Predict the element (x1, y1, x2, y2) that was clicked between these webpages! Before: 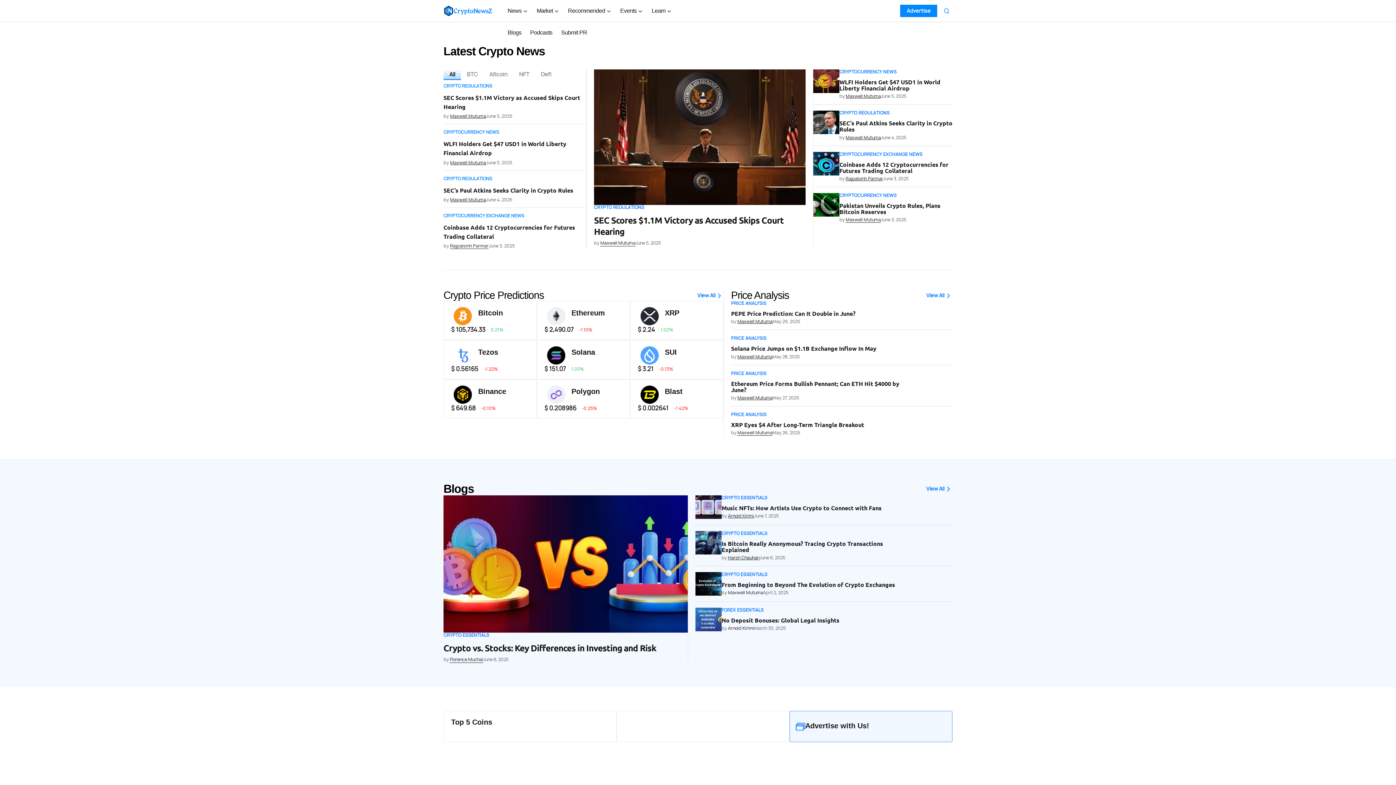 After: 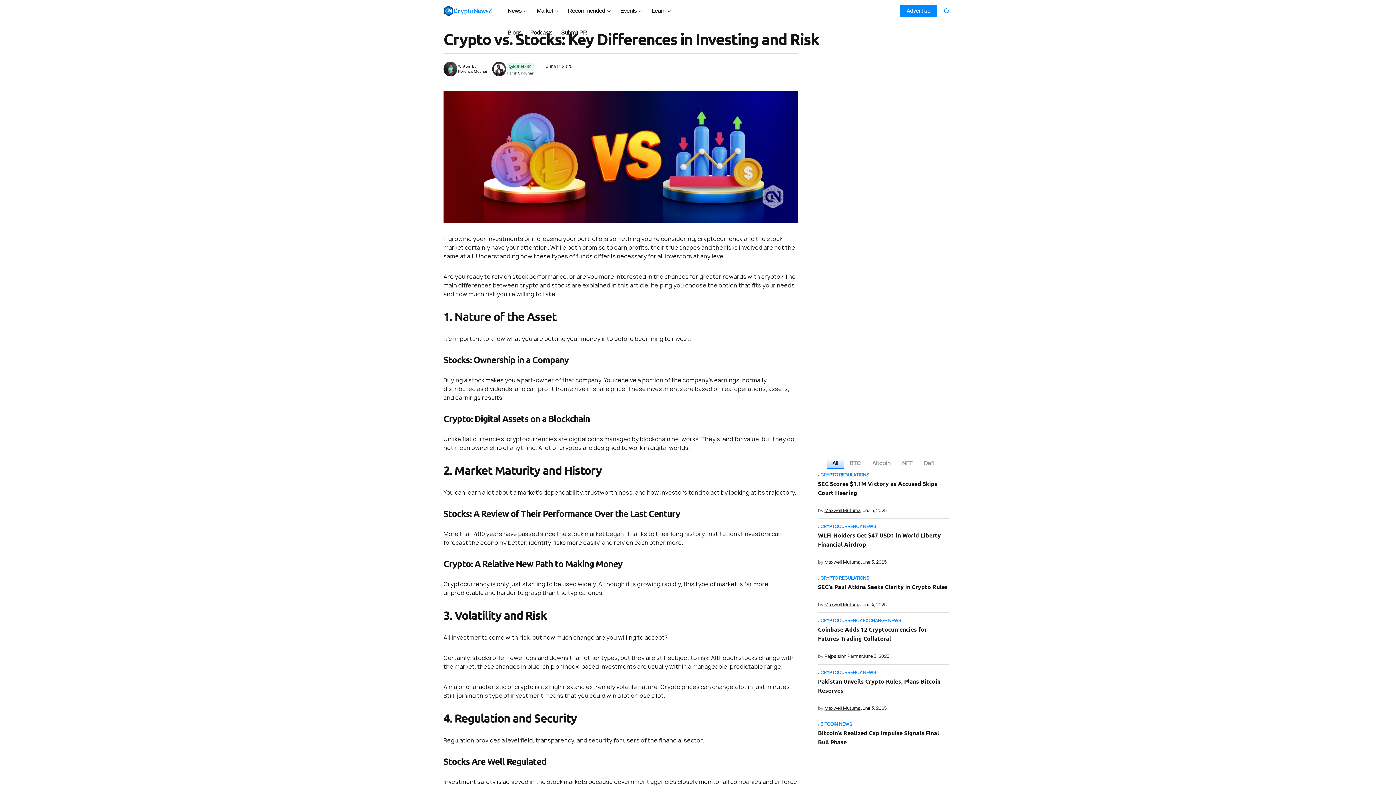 Action: label: Crypto vs. Stocks: Key Differences in Investing and Risk bbox: (443, 642, 679, 653)